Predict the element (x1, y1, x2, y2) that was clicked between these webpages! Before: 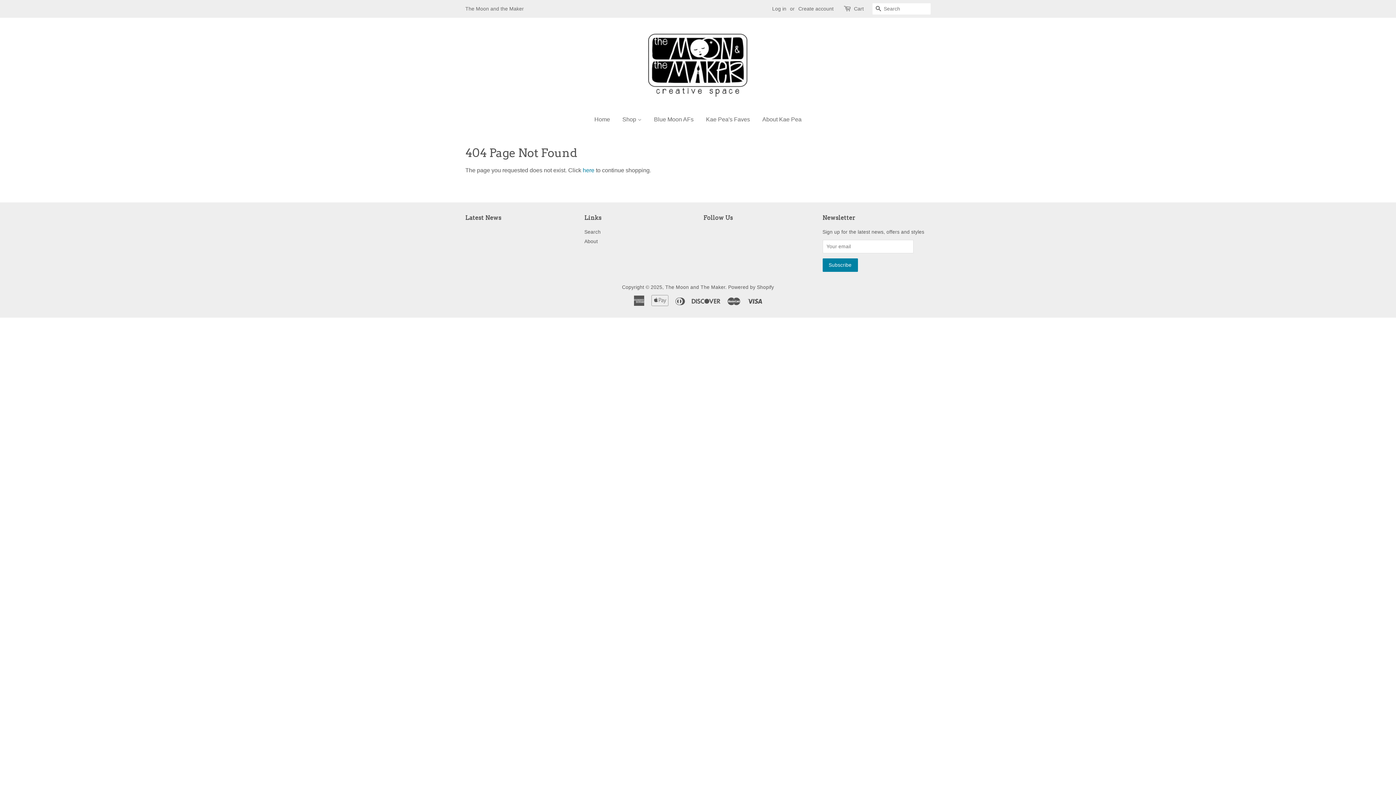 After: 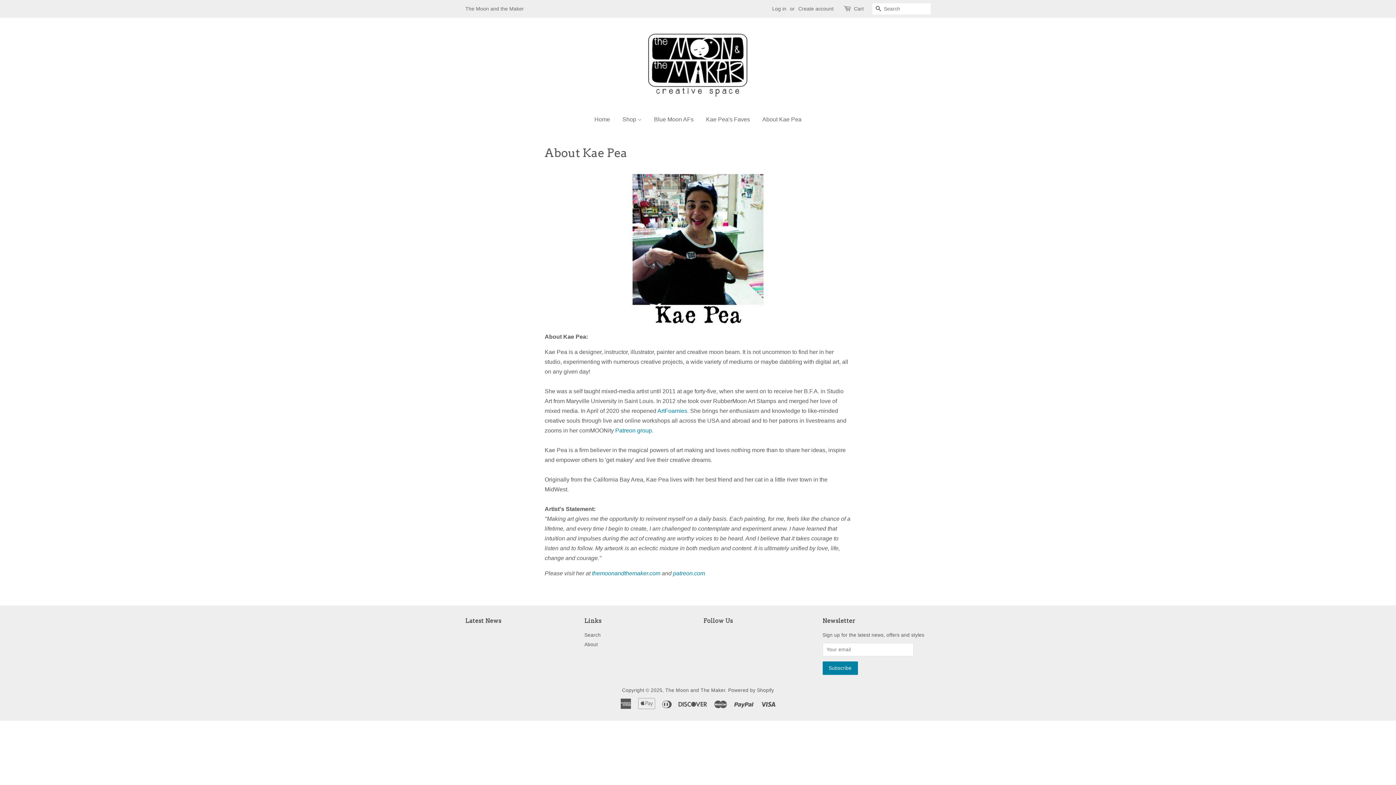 Action: label: About bbox: (584, 239, 598, 244)